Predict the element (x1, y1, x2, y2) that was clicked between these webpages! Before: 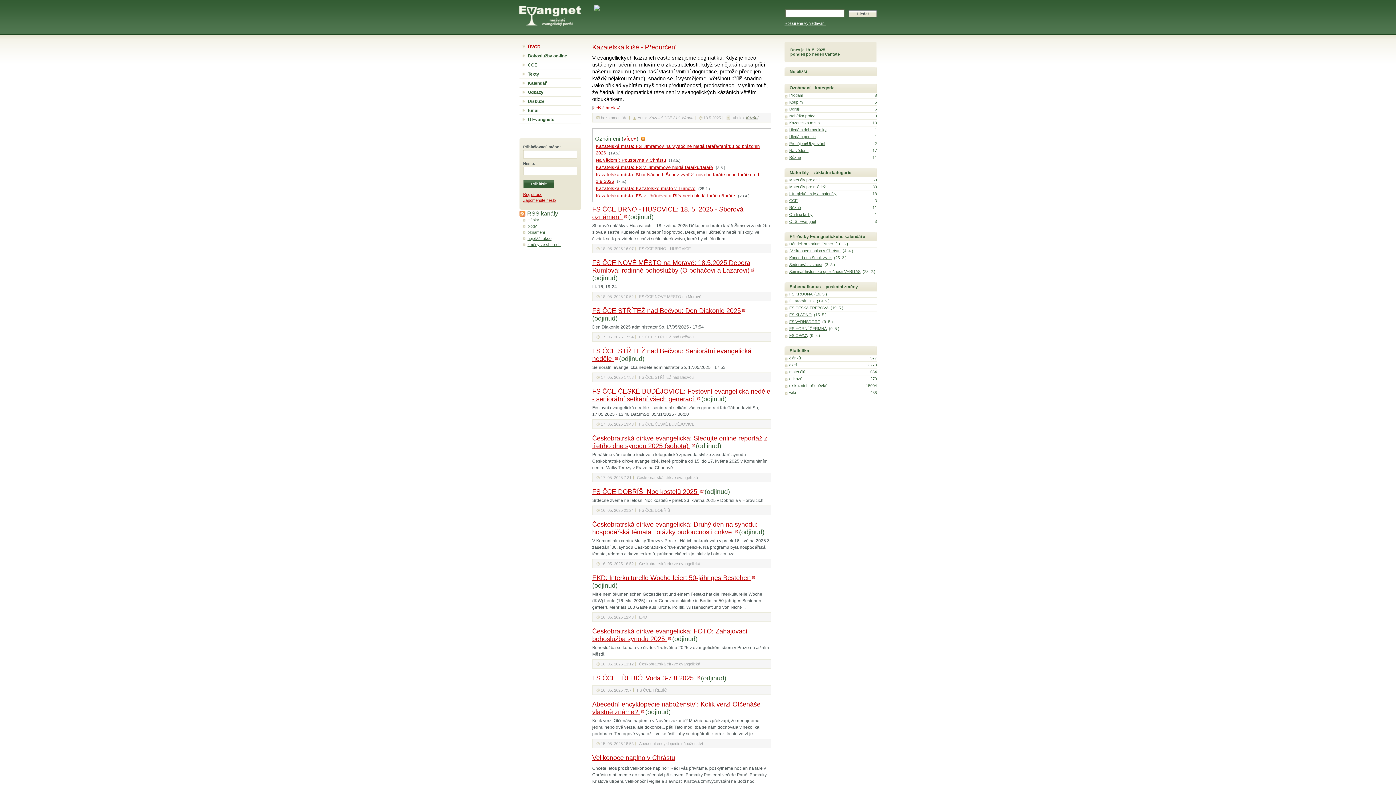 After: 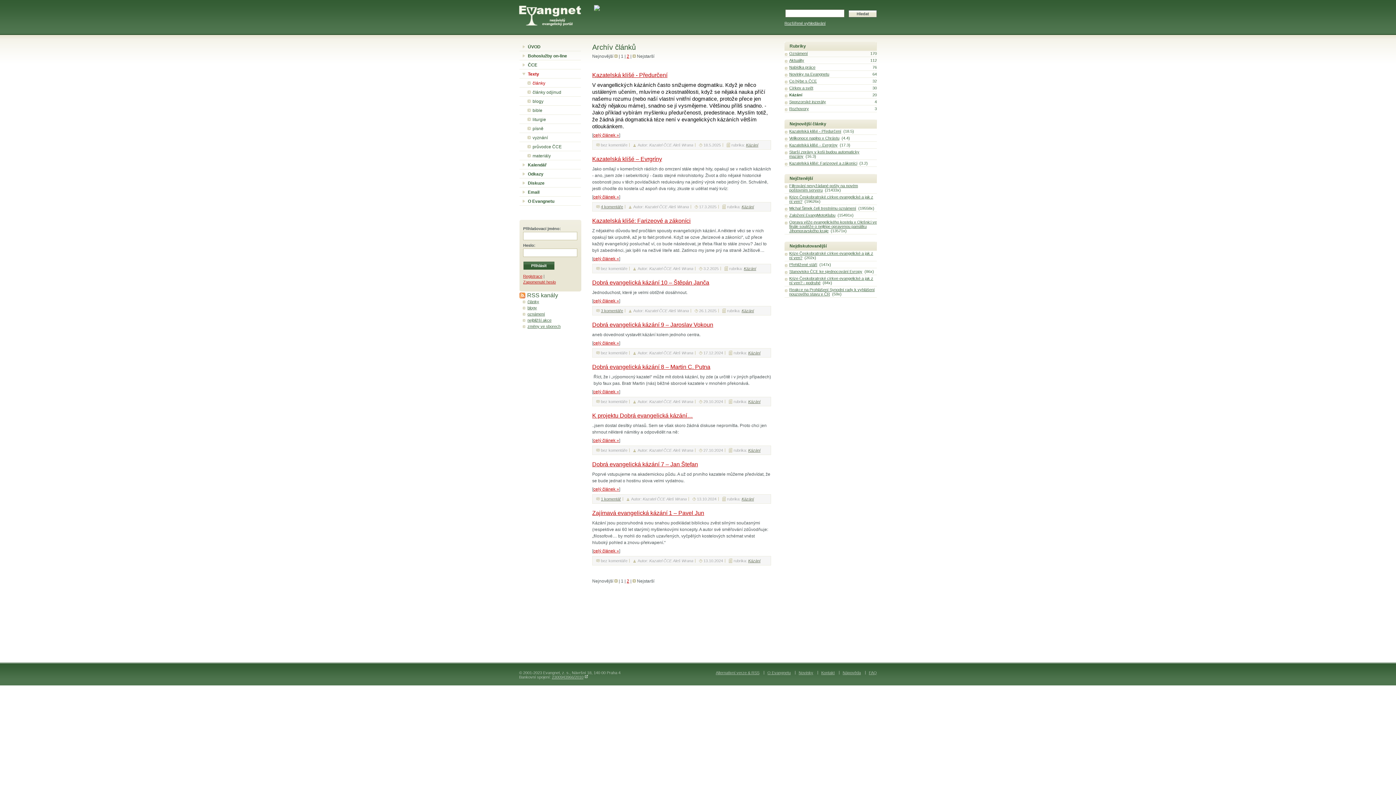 Action: label: Kázání bbox: (746, 115, 758, 120)